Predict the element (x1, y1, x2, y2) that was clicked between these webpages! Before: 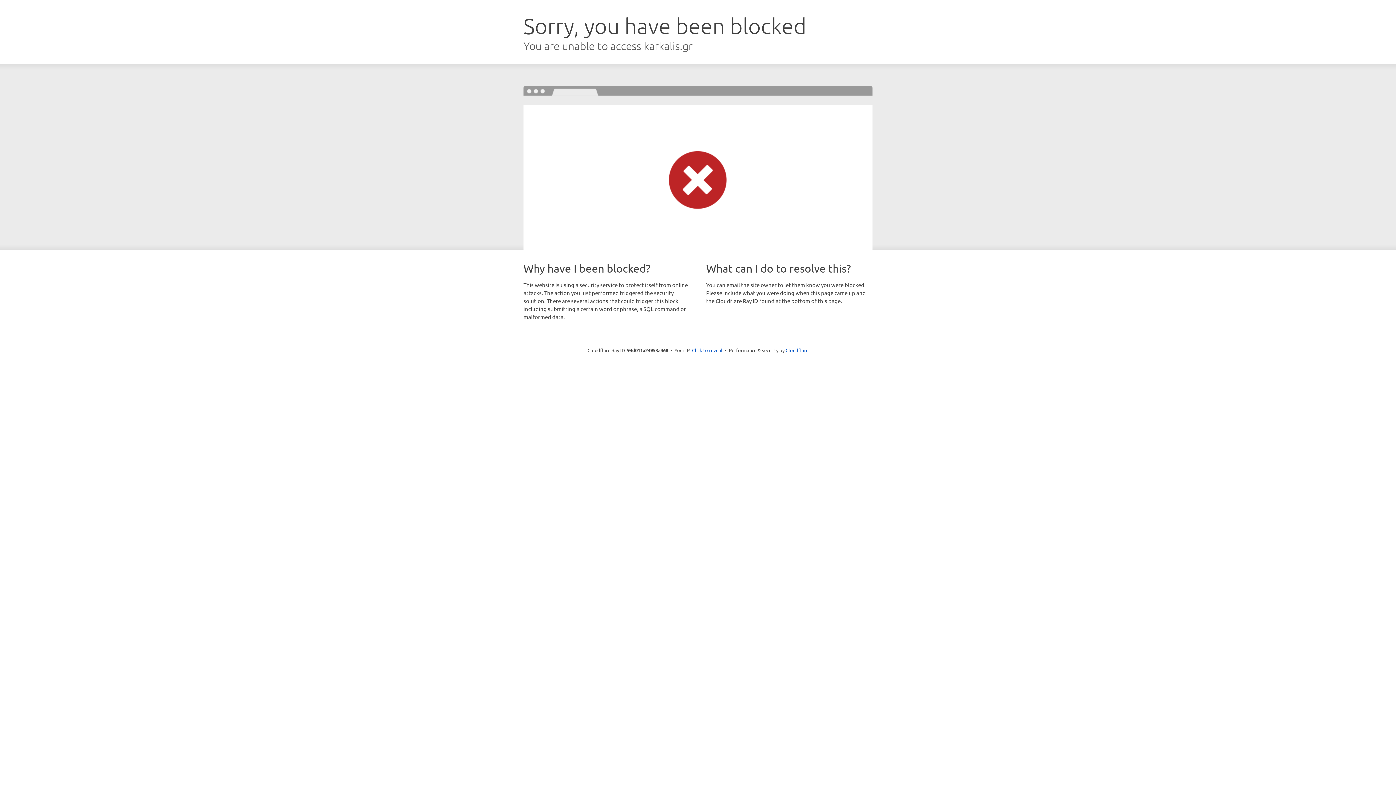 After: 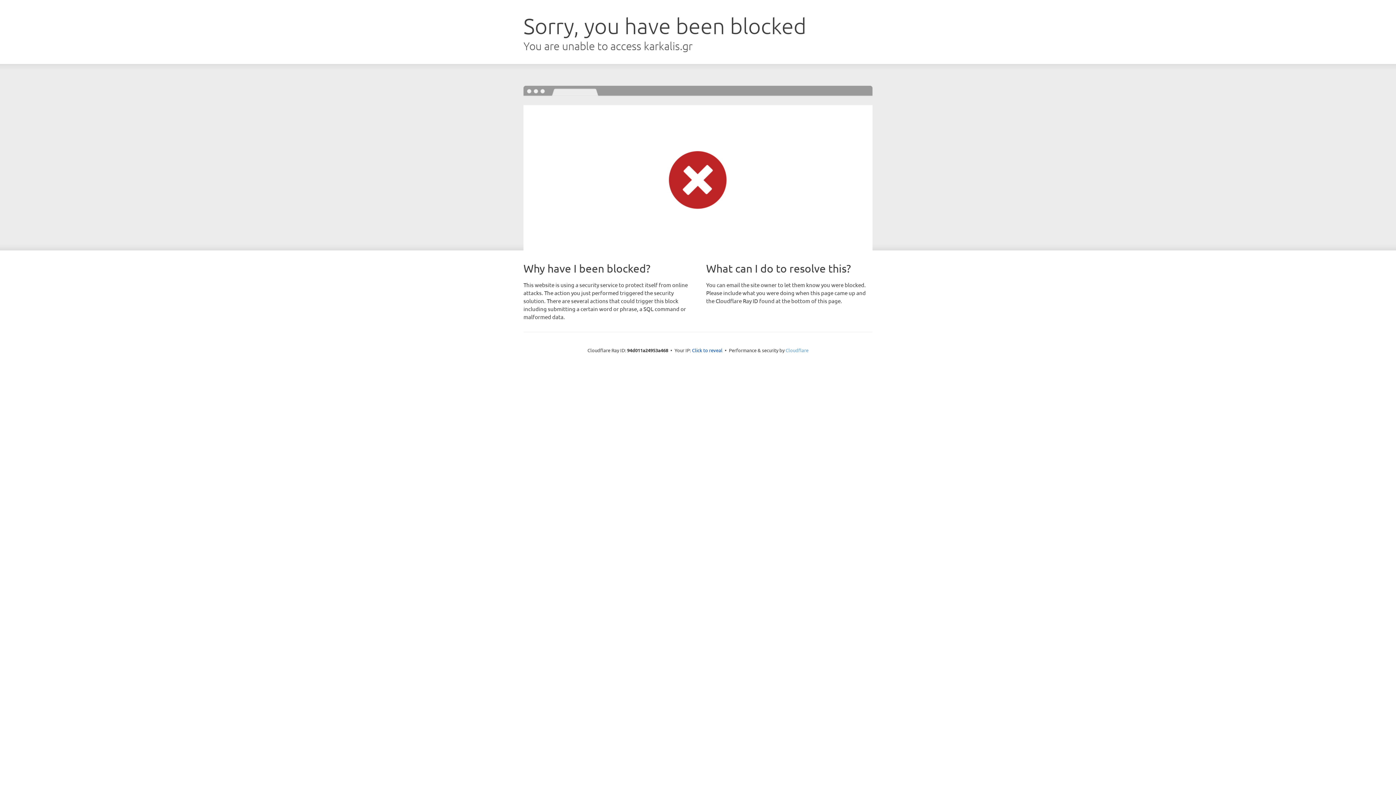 Action: label: Cloudflare bbox: (785, 347, 808, 353)